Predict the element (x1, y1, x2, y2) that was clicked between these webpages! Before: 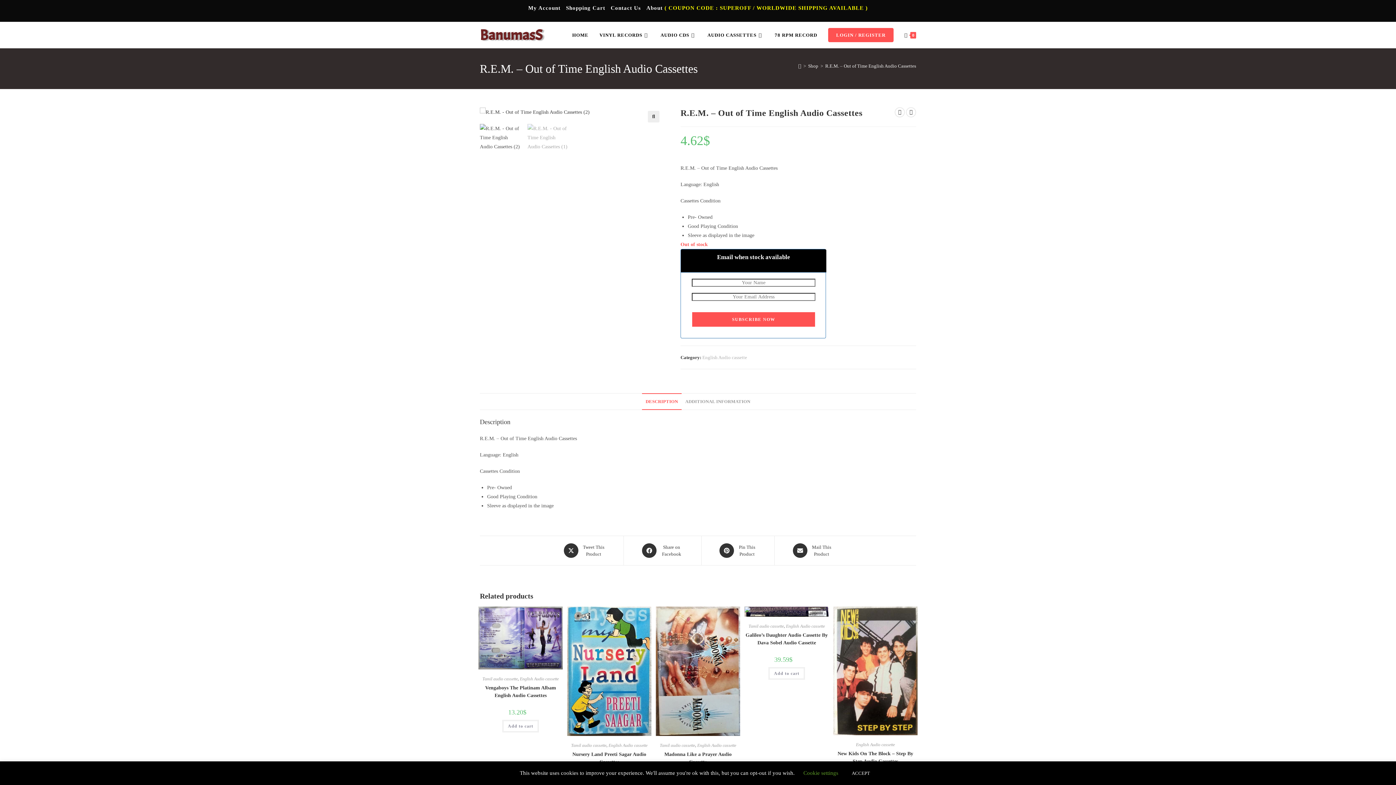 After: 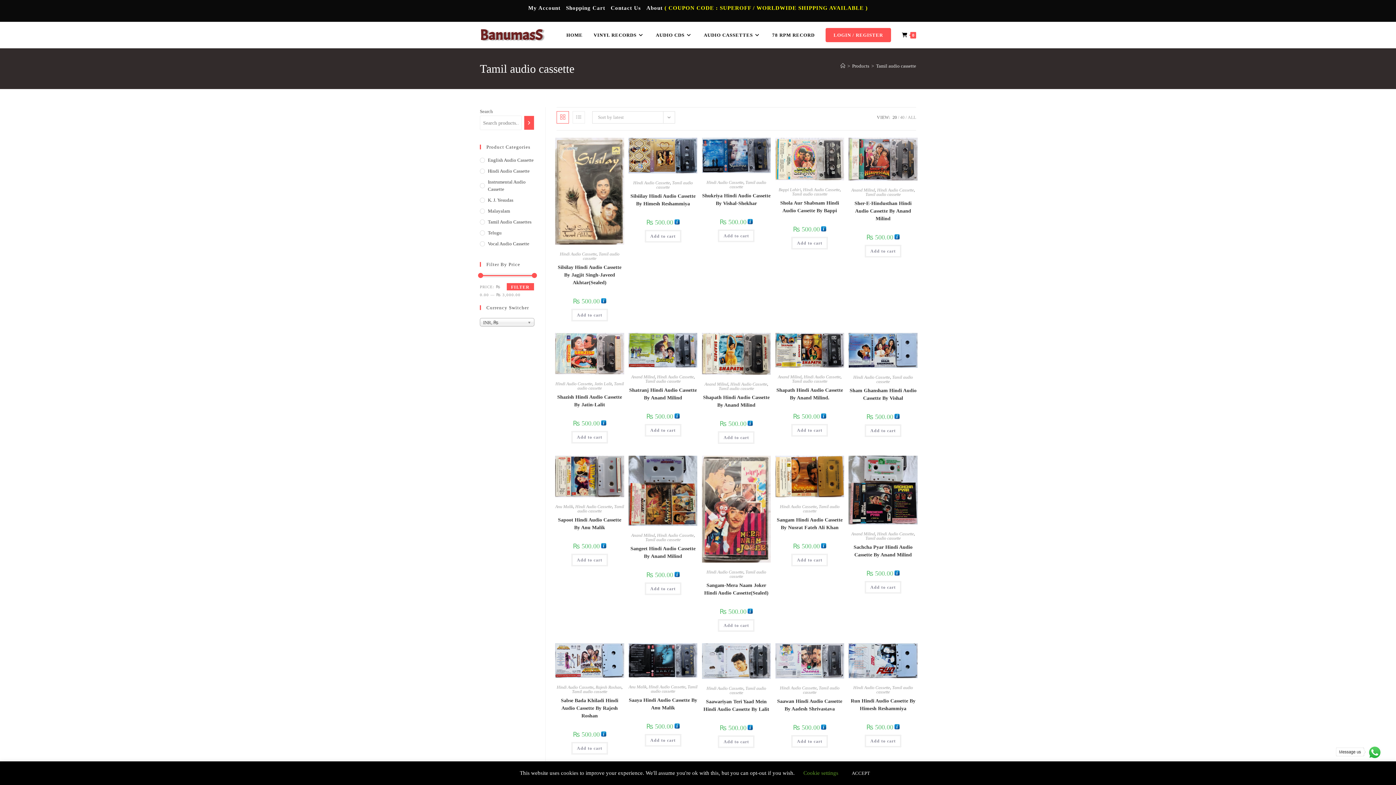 Action: bbox: (571, 743, 606, 748) label: Tamil audio cassette